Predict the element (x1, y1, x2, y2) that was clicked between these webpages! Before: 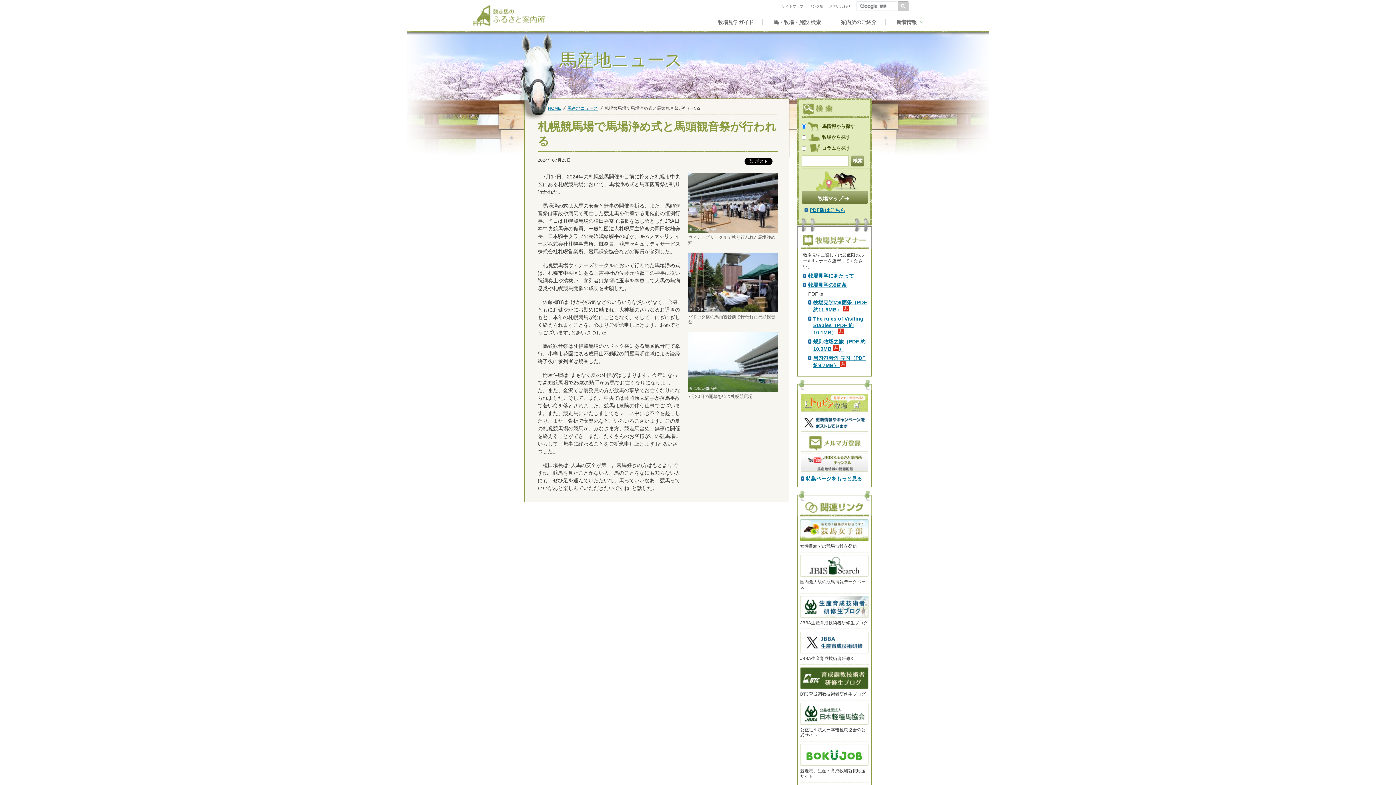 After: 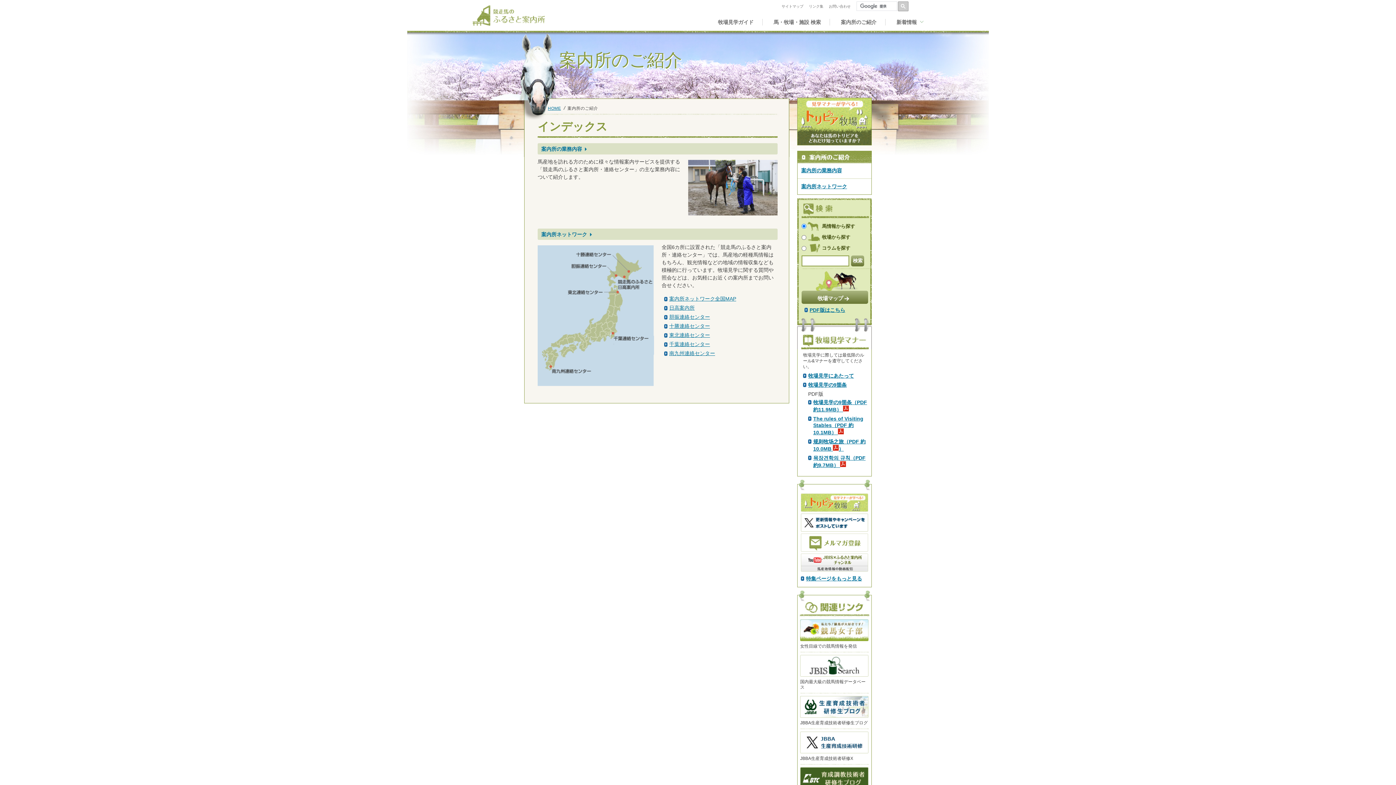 Action: label: 案内所のご紹介 bbox: (829, 18, 876, 25)